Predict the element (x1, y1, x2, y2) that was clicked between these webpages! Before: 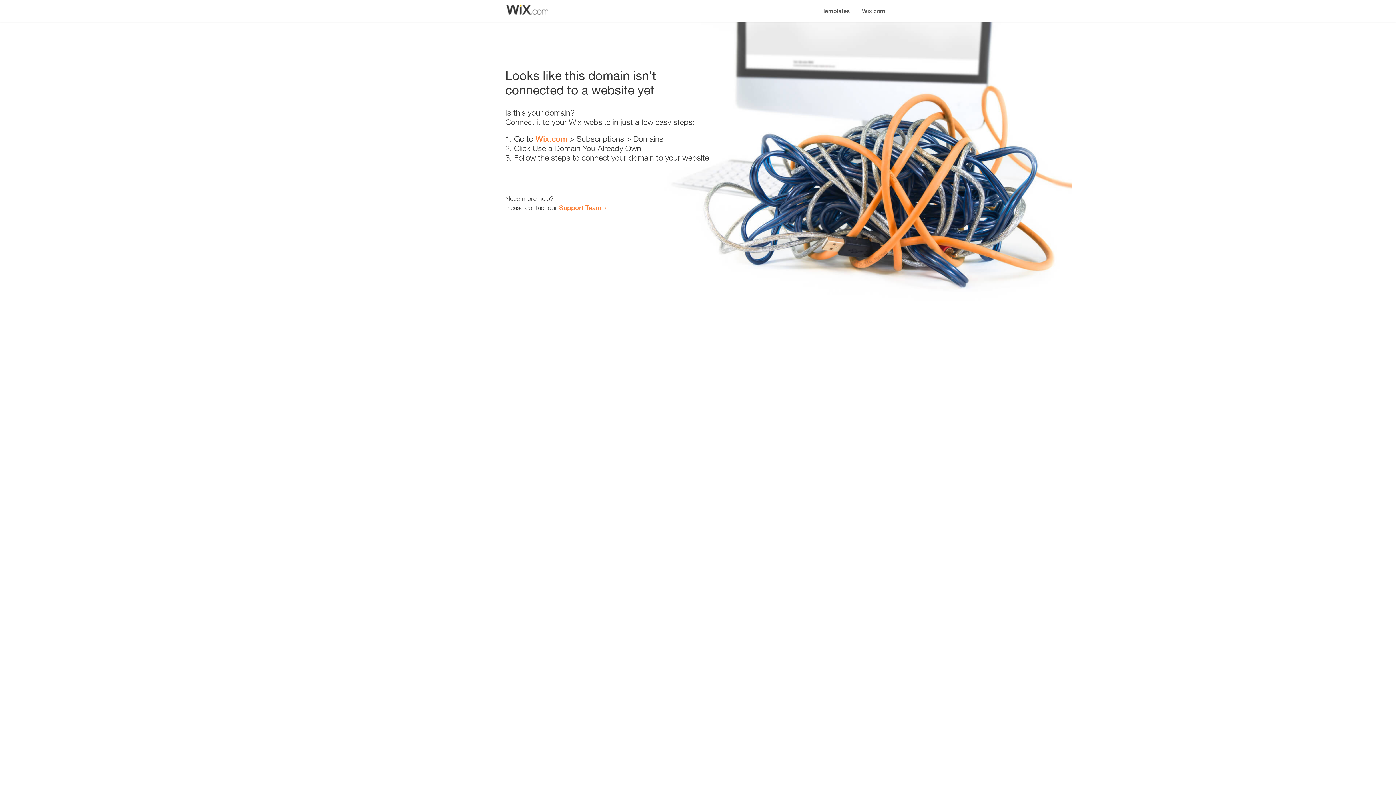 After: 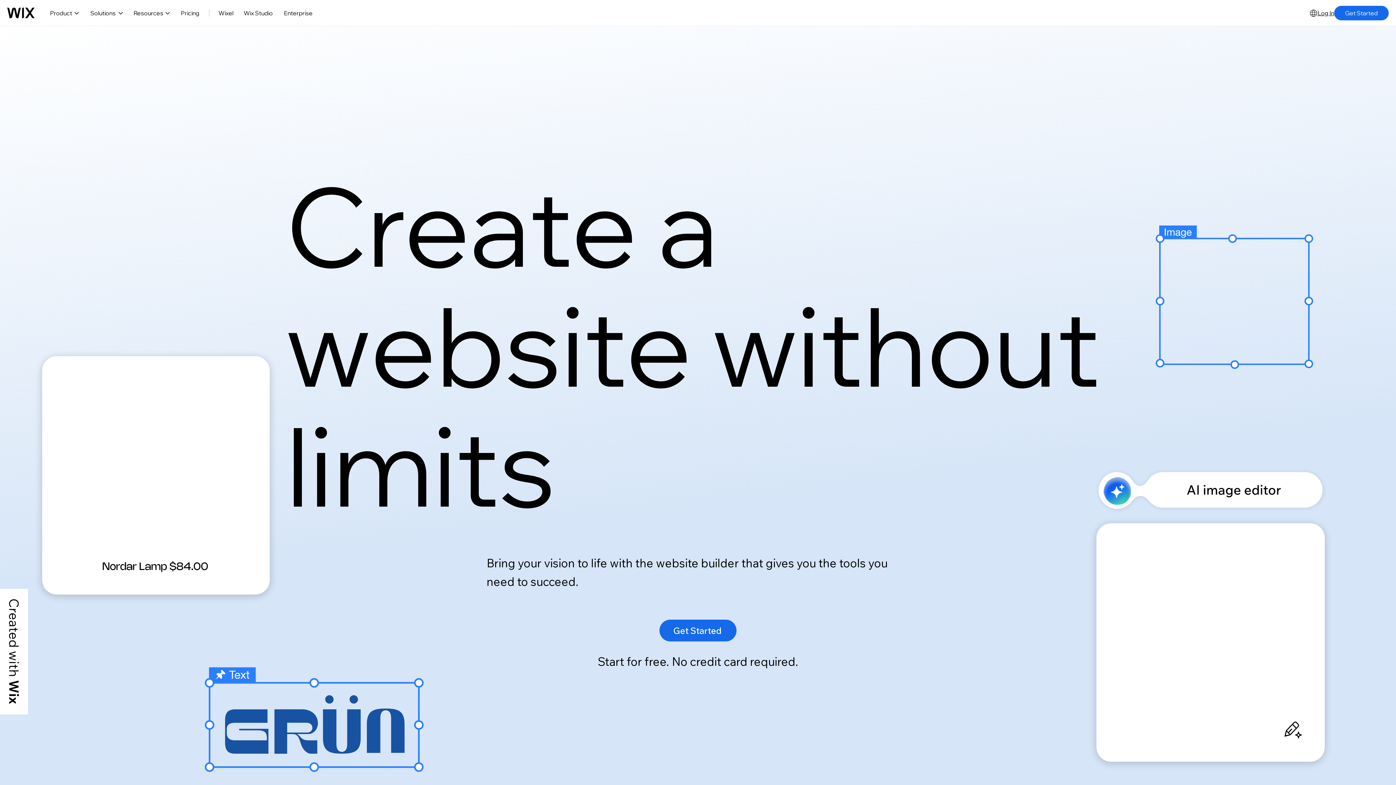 Action: bbox: (535, 134, 567, 143) label: Wix.com